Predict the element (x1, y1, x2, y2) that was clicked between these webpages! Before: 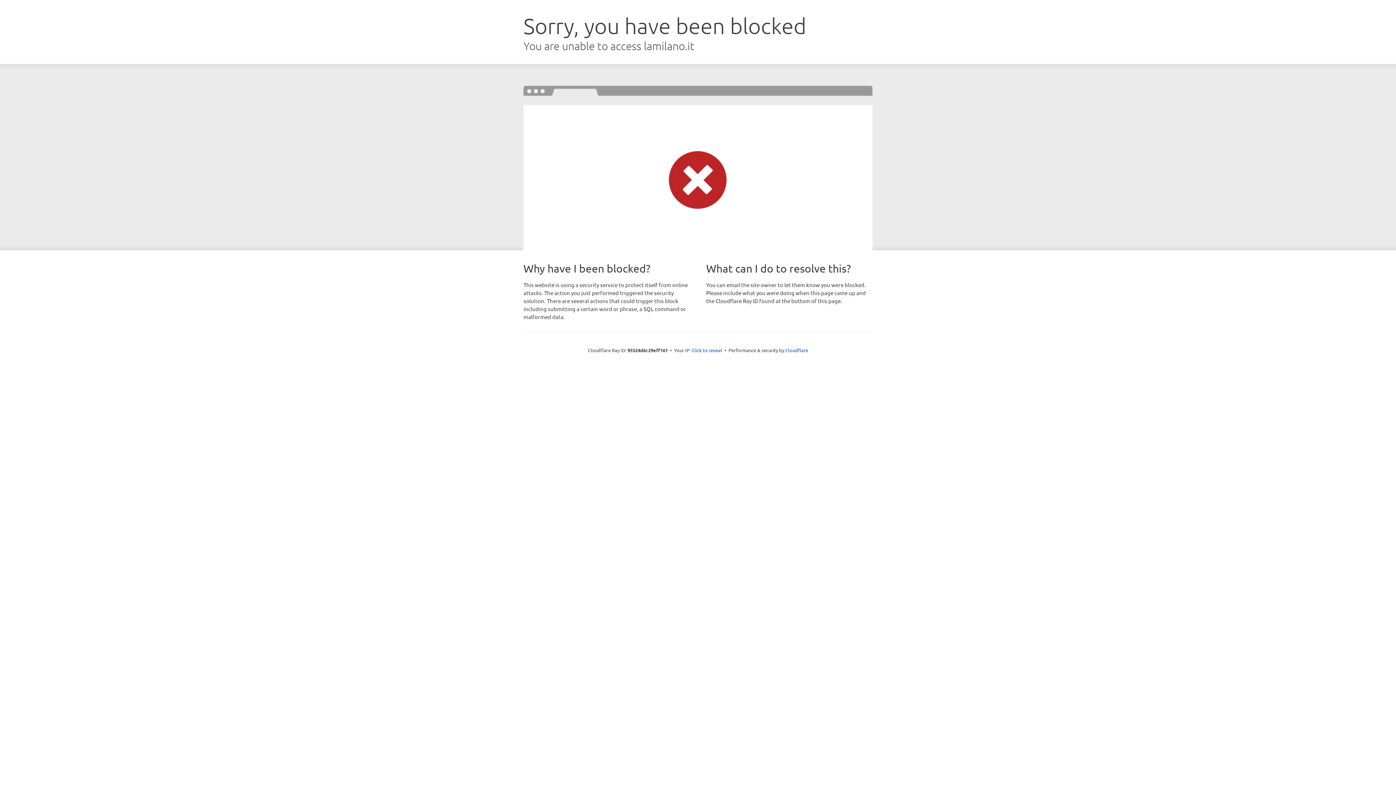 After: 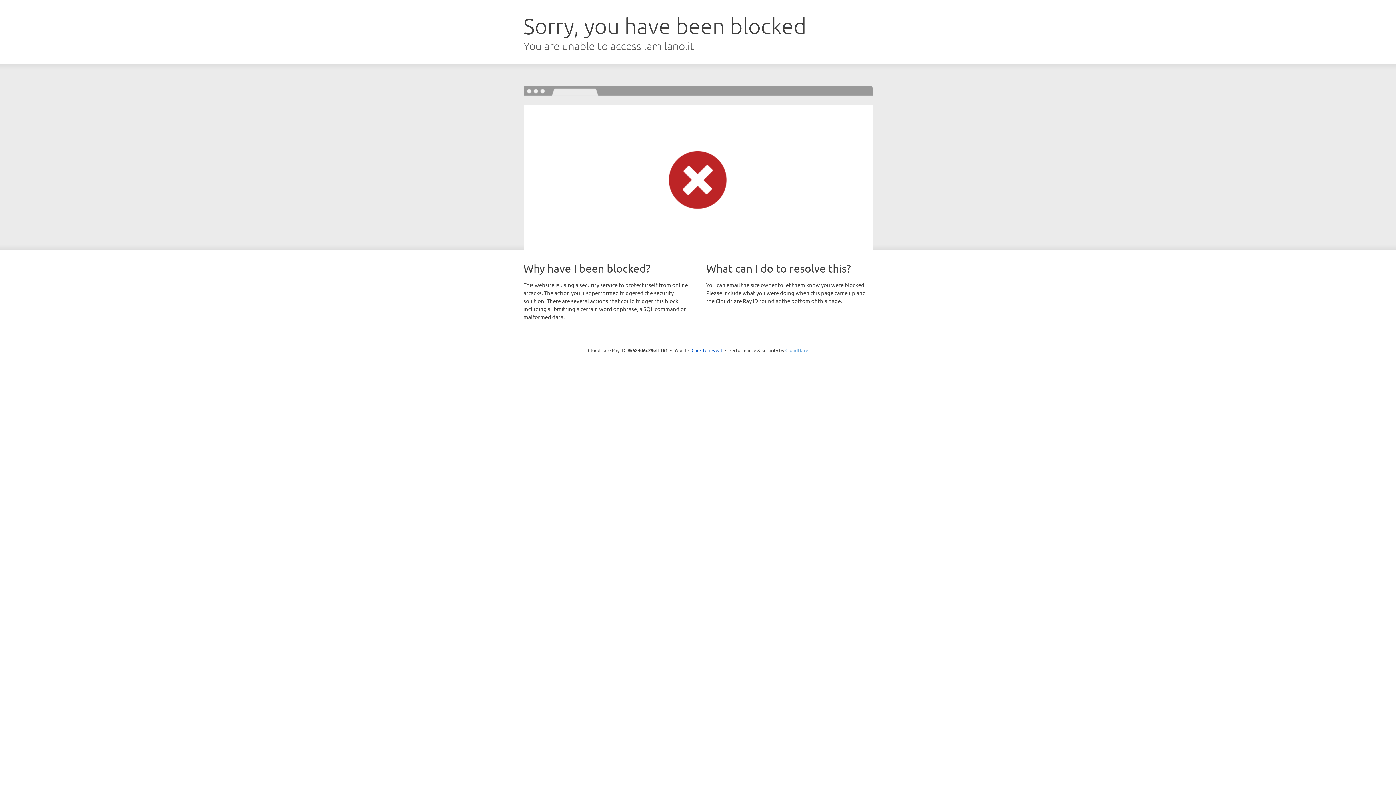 Action: bbox: (785, 347, 808, 353) label: Cloudflare